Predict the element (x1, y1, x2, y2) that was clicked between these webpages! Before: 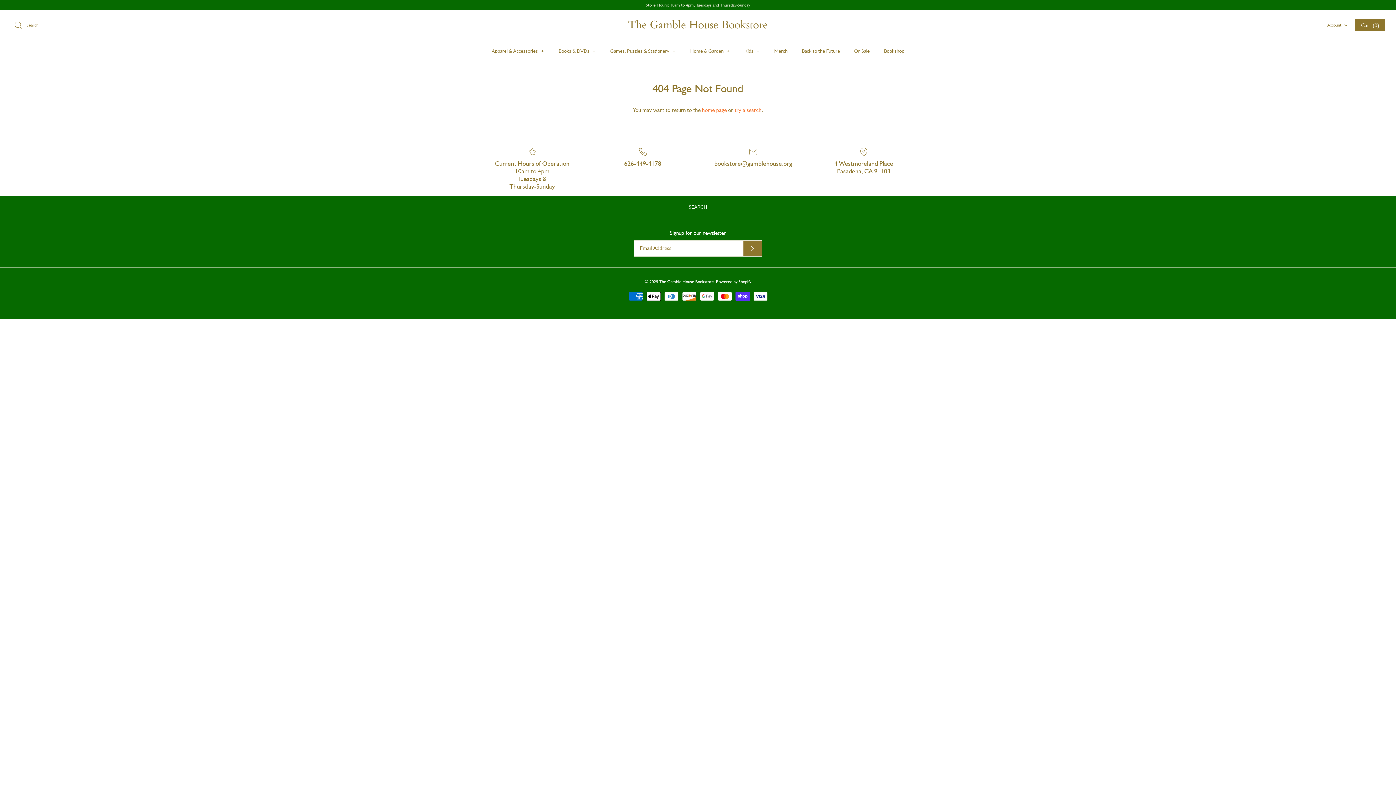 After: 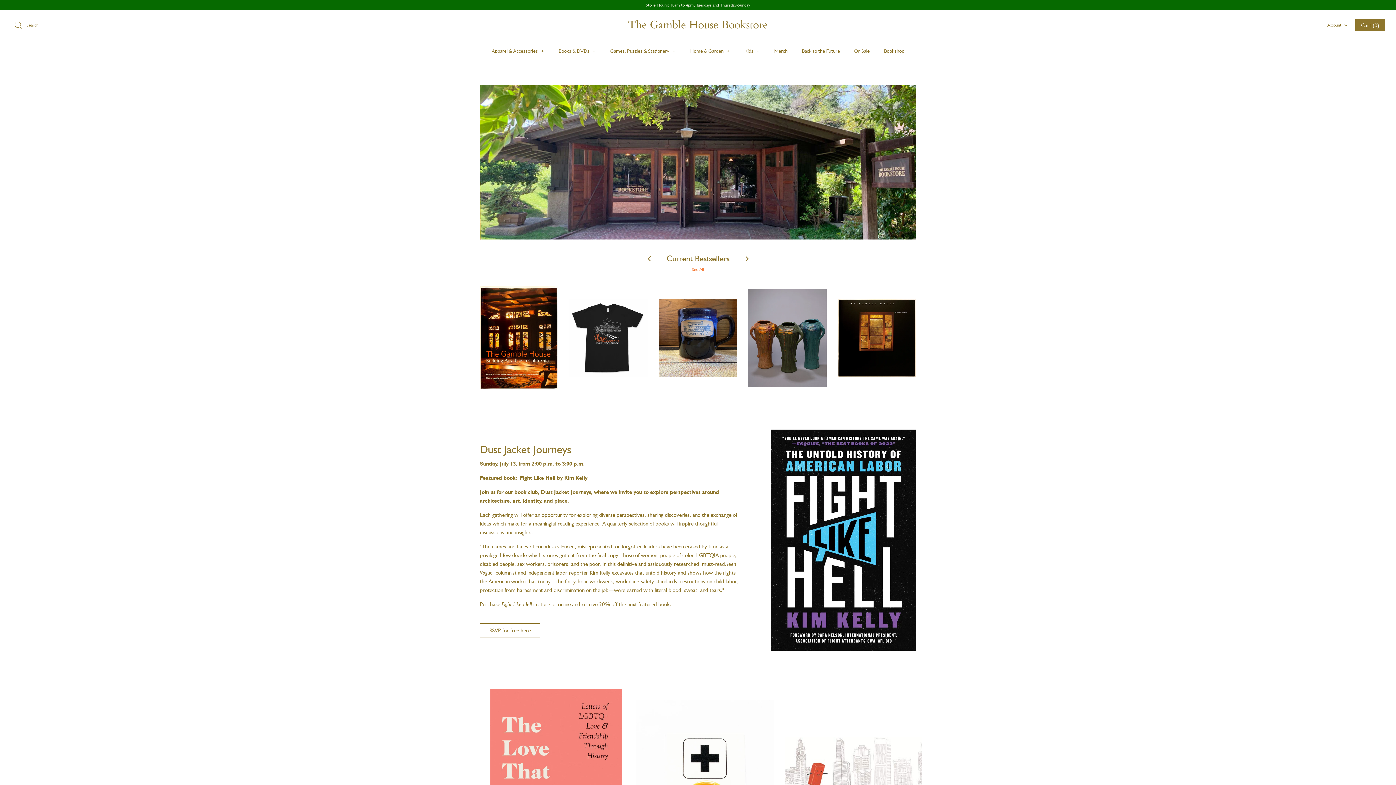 Action: label: home page bbox: (702, 106, 726, 113)